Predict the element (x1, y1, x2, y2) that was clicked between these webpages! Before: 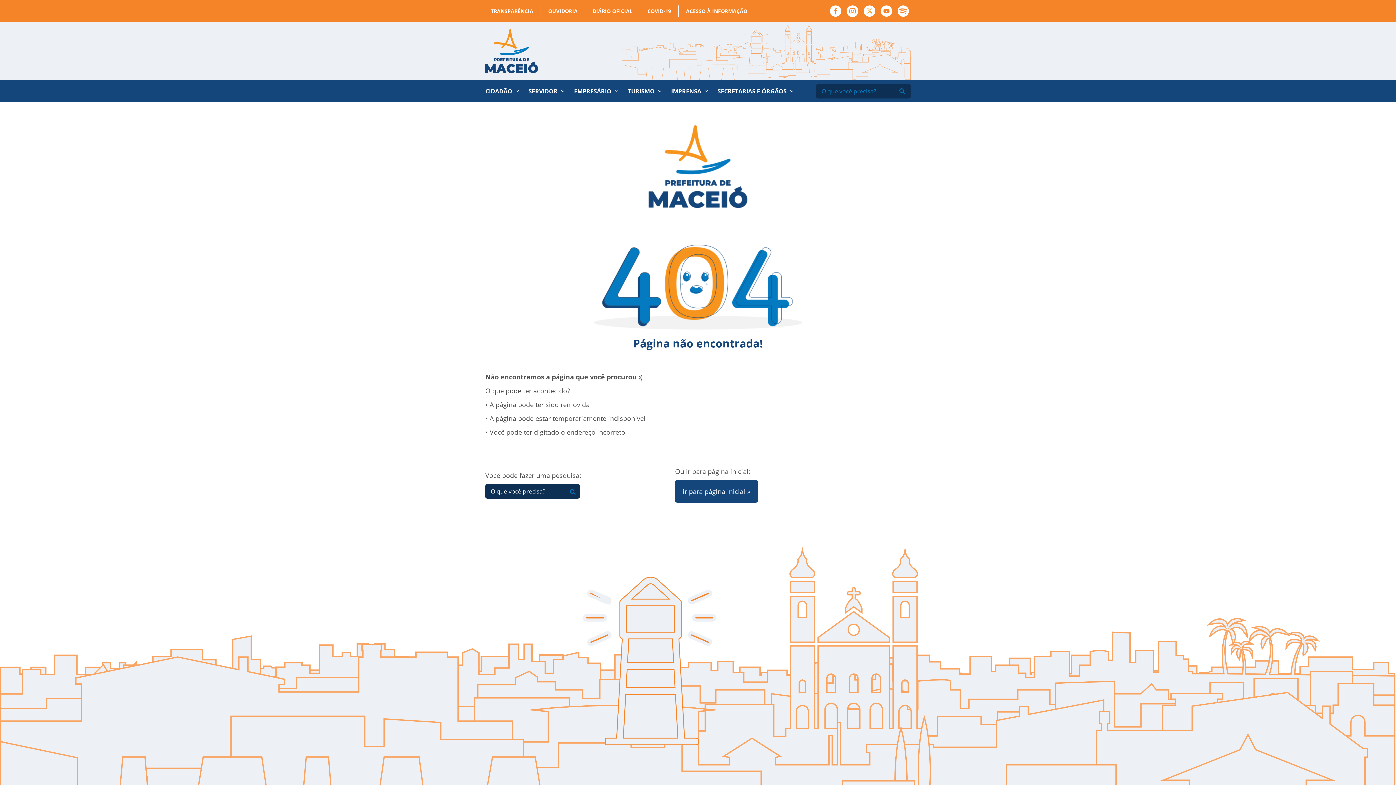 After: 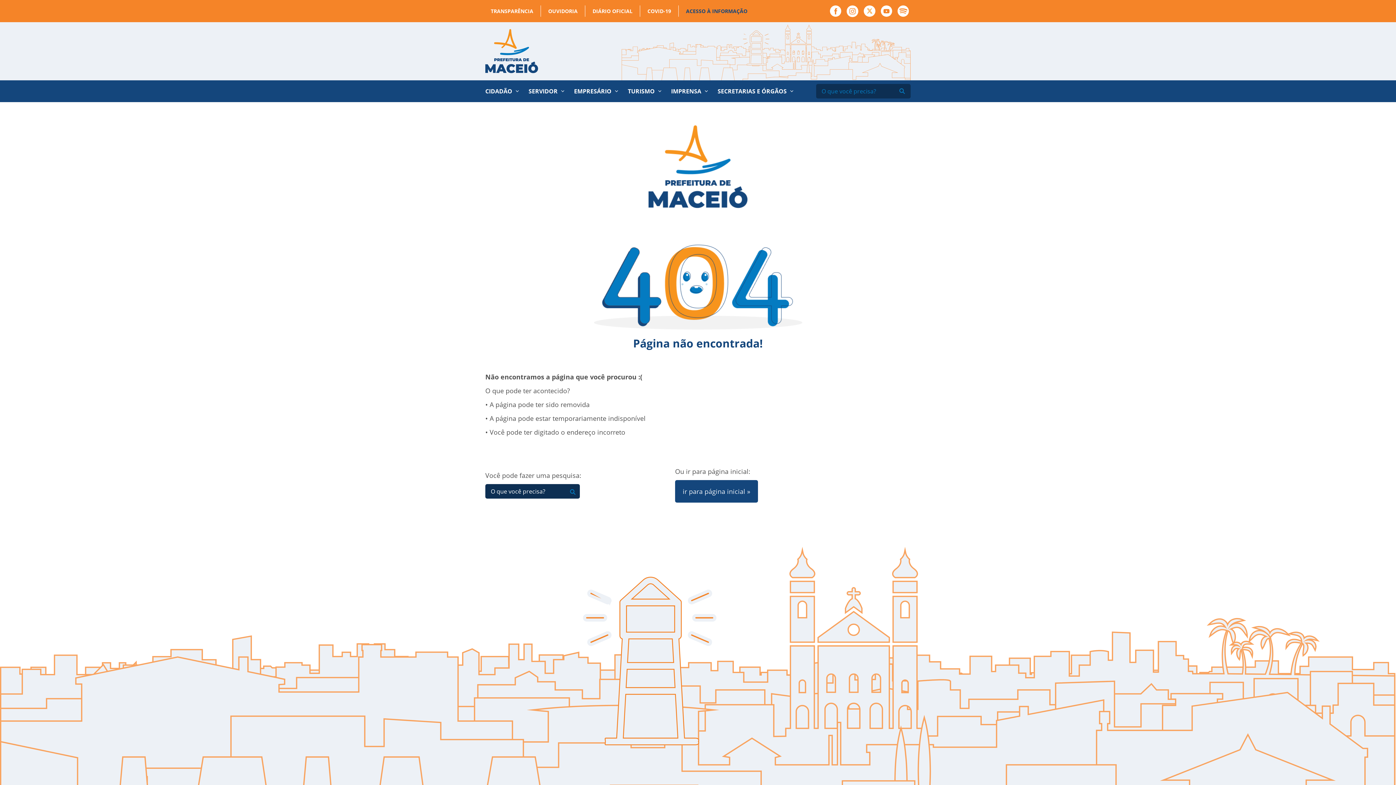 Action: bbox: (682, 5, 751, 16) label: ACESSO À INFORMAÇÃO